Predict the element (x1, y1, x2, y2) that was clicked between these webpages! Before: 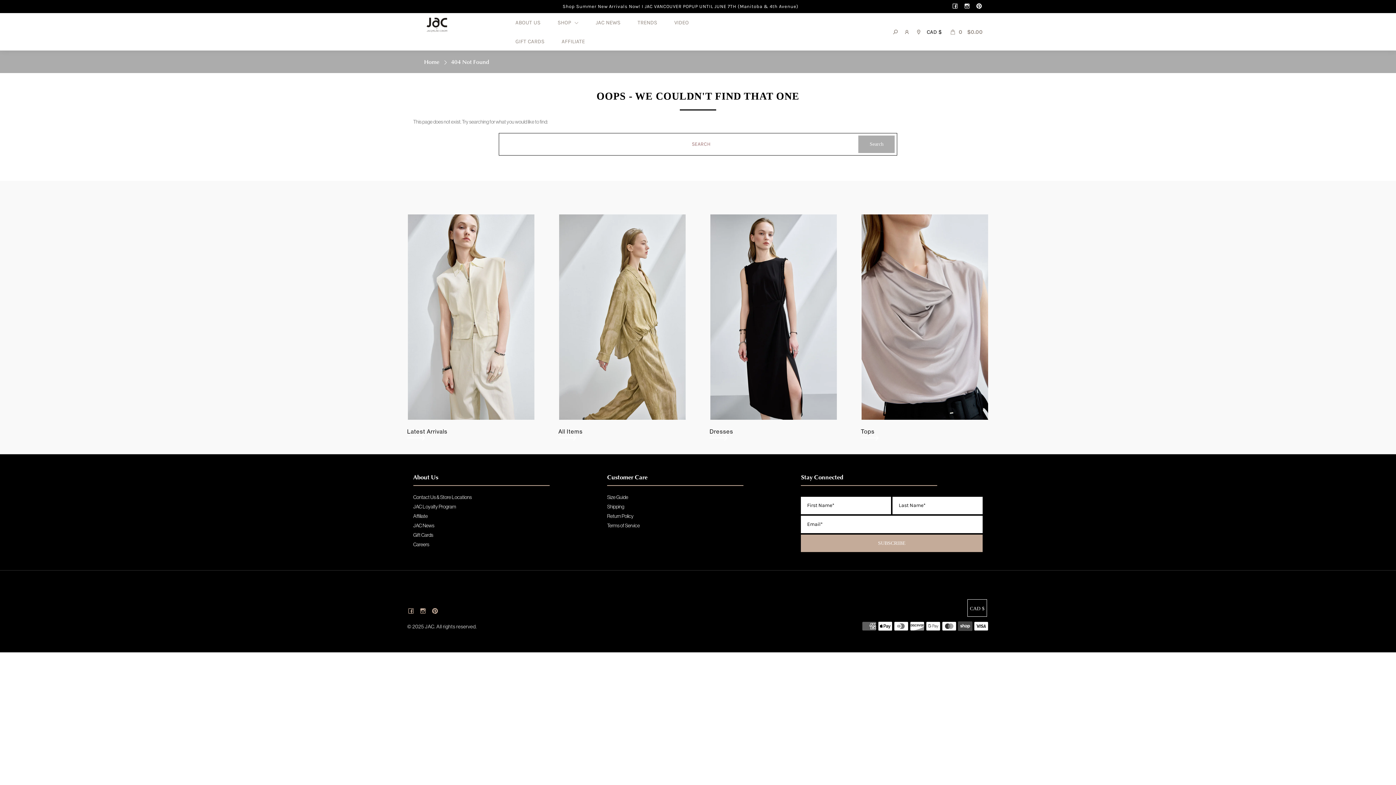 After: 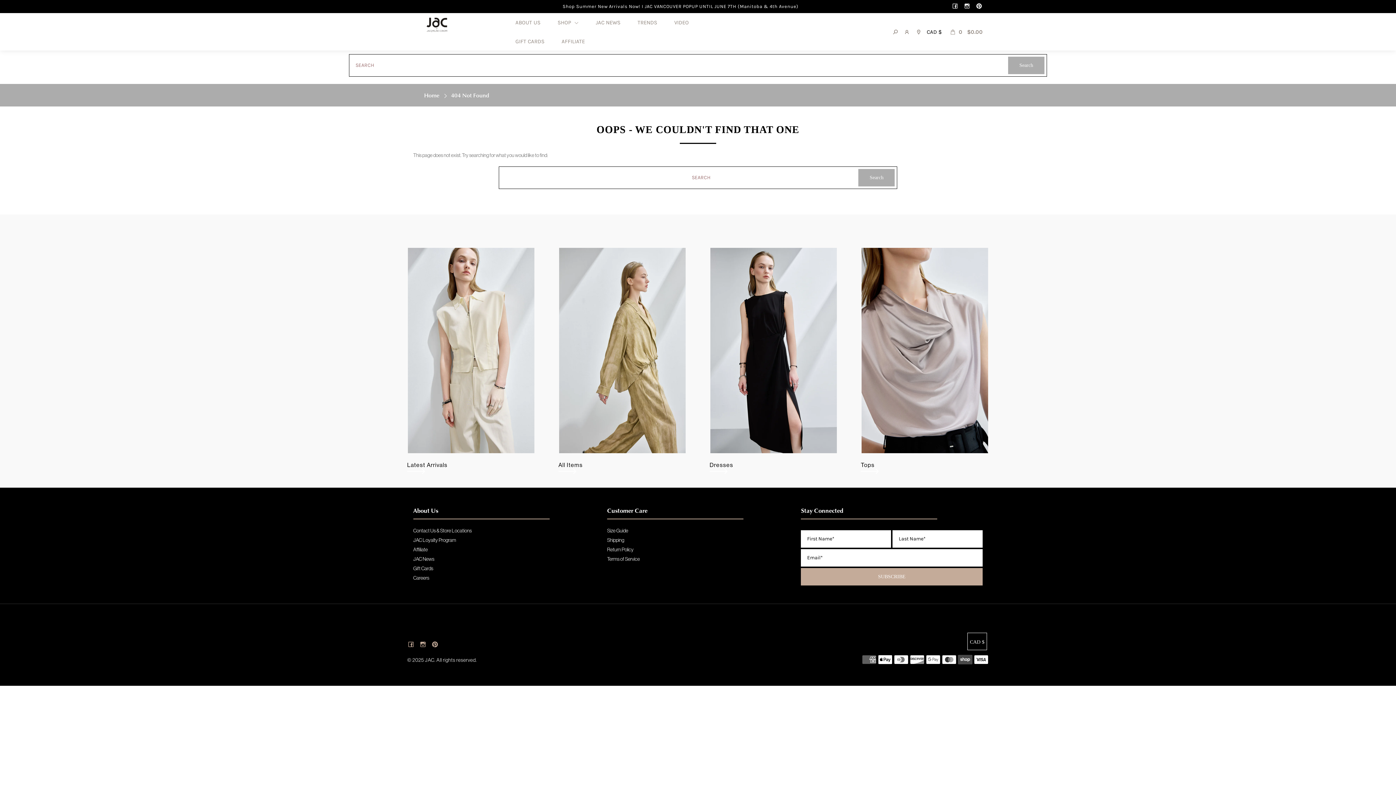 Action: bbox: (892, 22, 898, 41)